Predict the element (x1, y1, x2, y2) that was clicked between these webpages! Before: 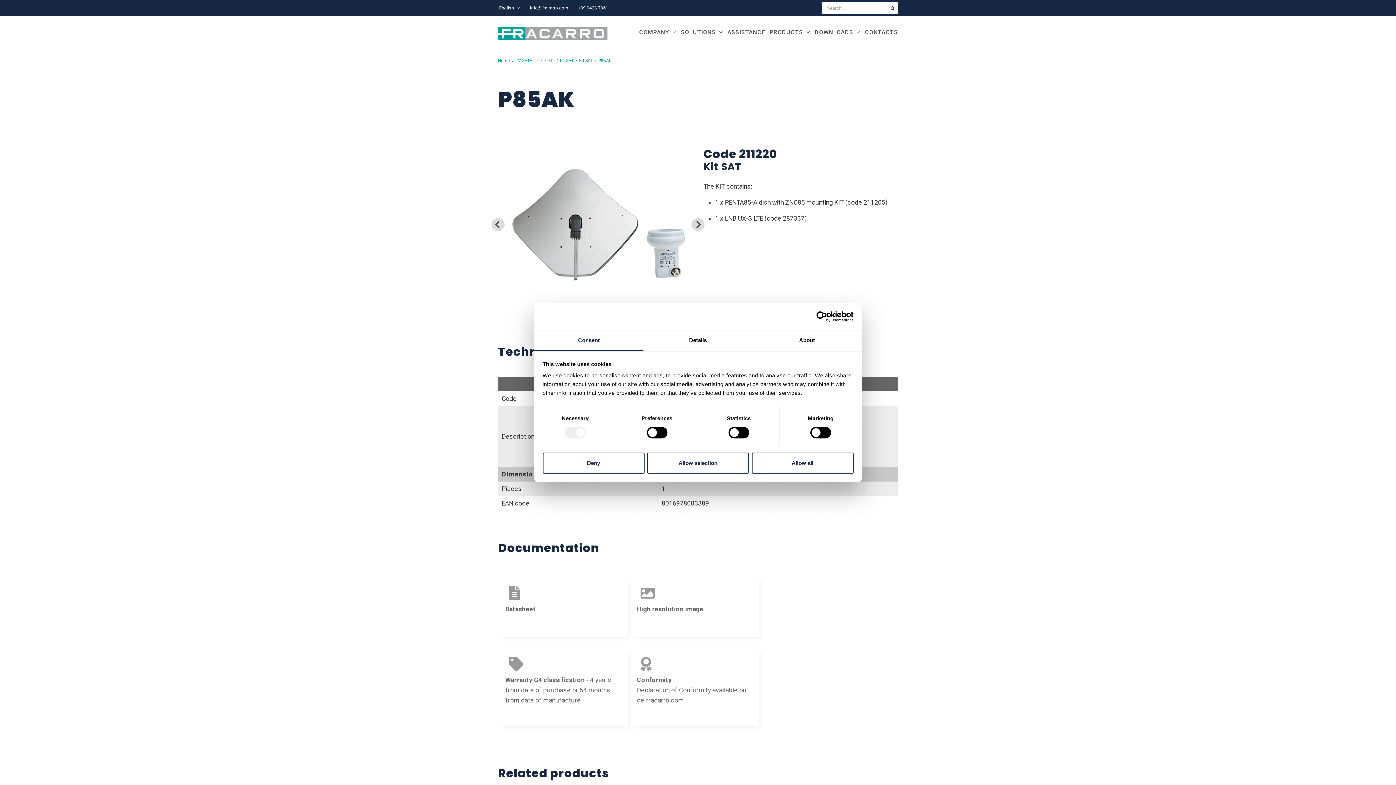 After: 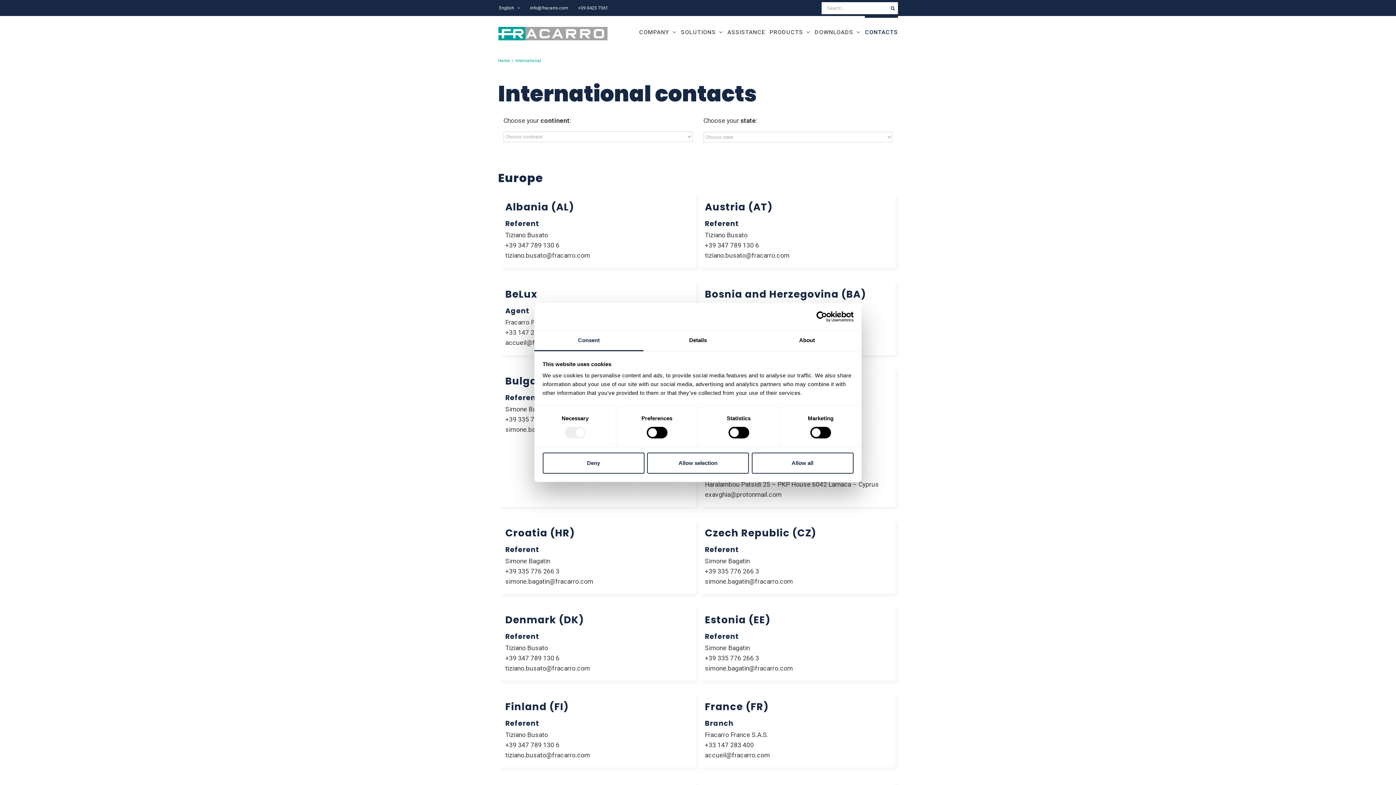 Action: bbox: (865, 16, 898, 46) label: CONTACTS